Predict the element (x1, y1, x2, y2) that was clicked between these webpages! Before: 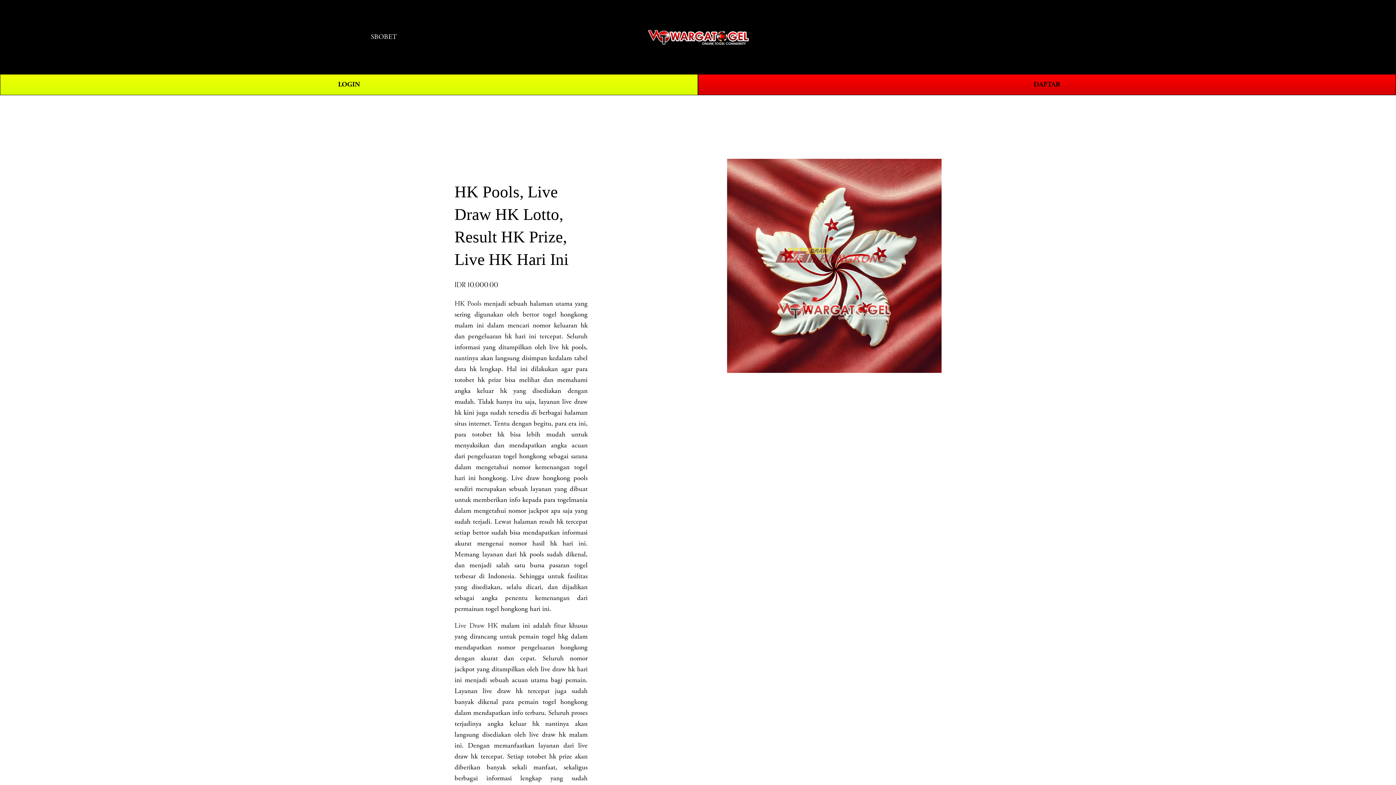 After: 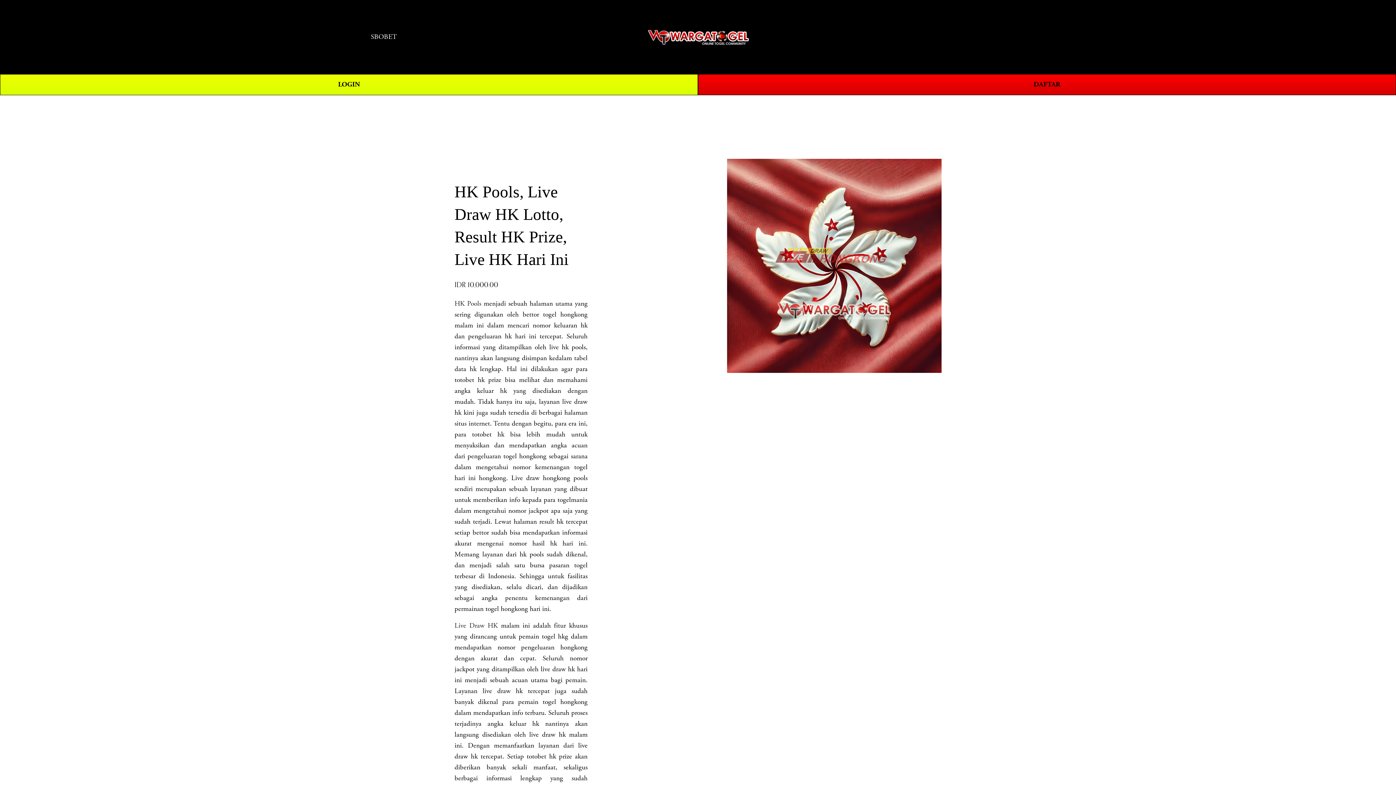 Action: bbox: (1011, 32, 1025, 41) label: 0